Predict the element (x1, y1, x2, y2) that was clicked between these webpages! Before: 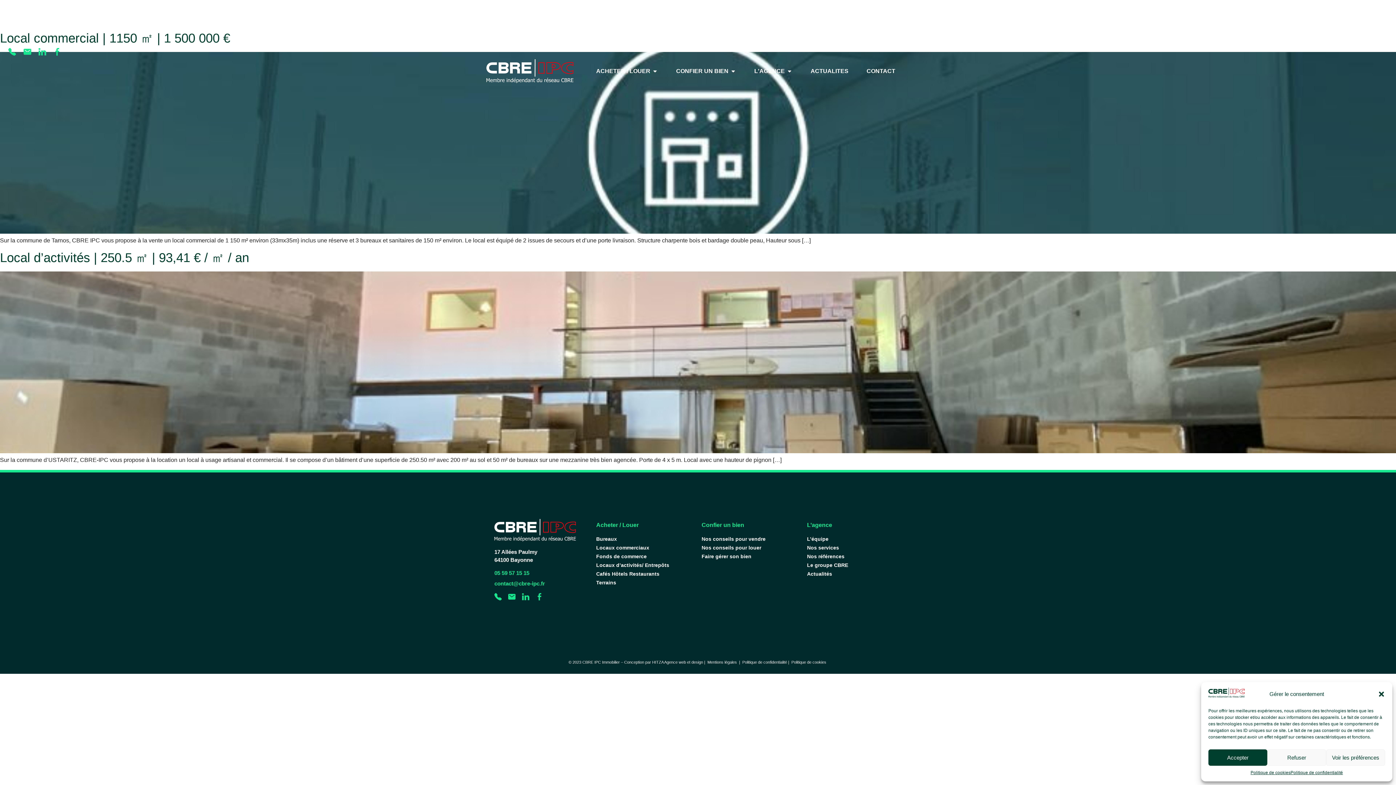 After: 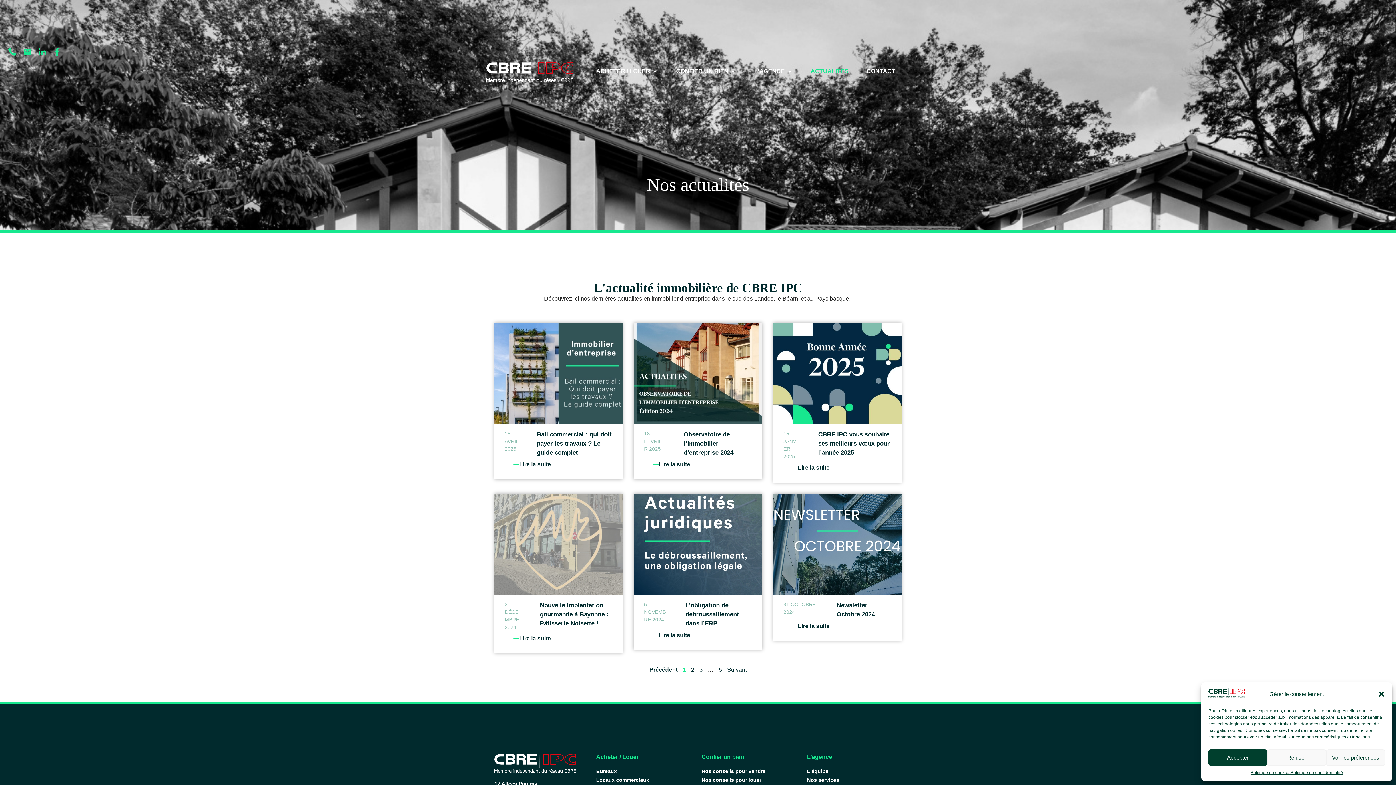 Action: bbox: (807, 571, 832, 576) label: Actualités